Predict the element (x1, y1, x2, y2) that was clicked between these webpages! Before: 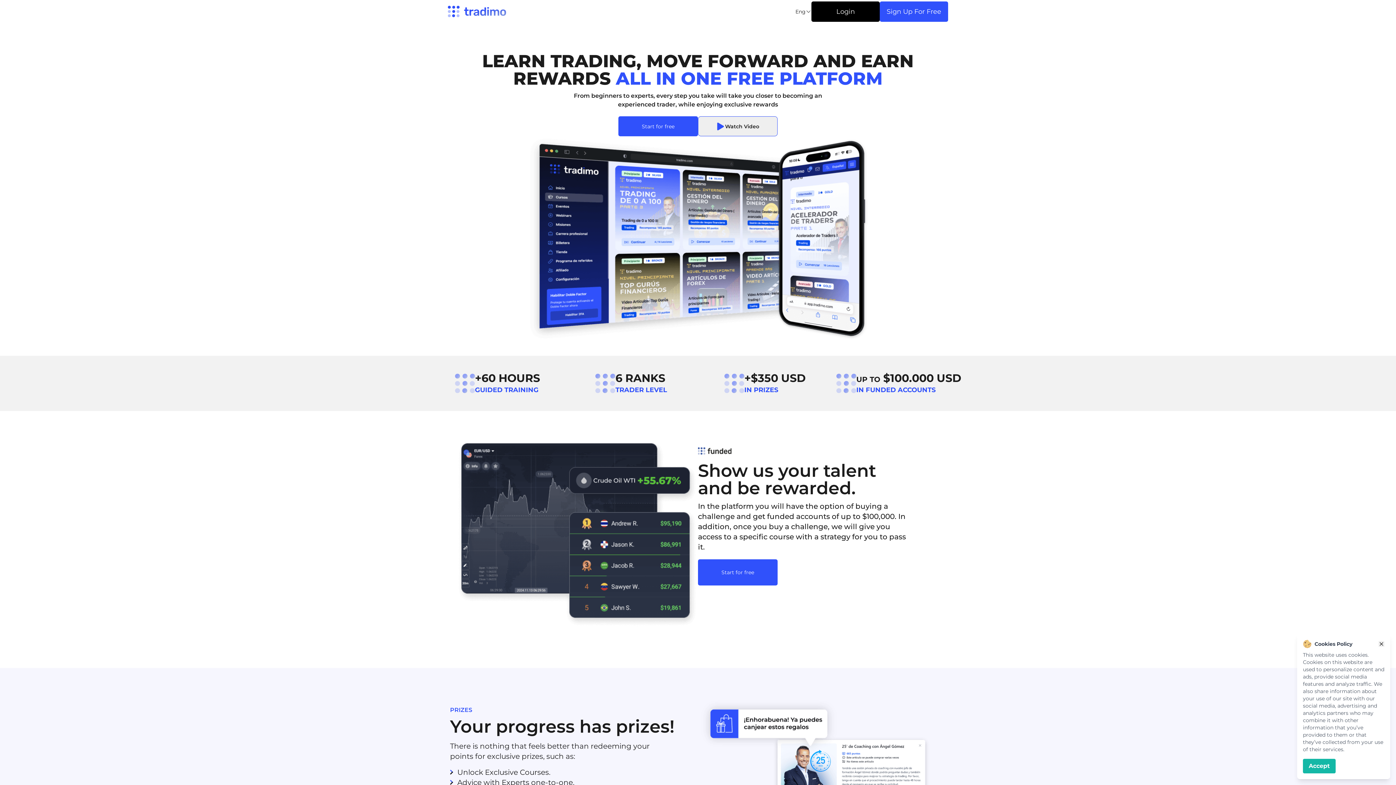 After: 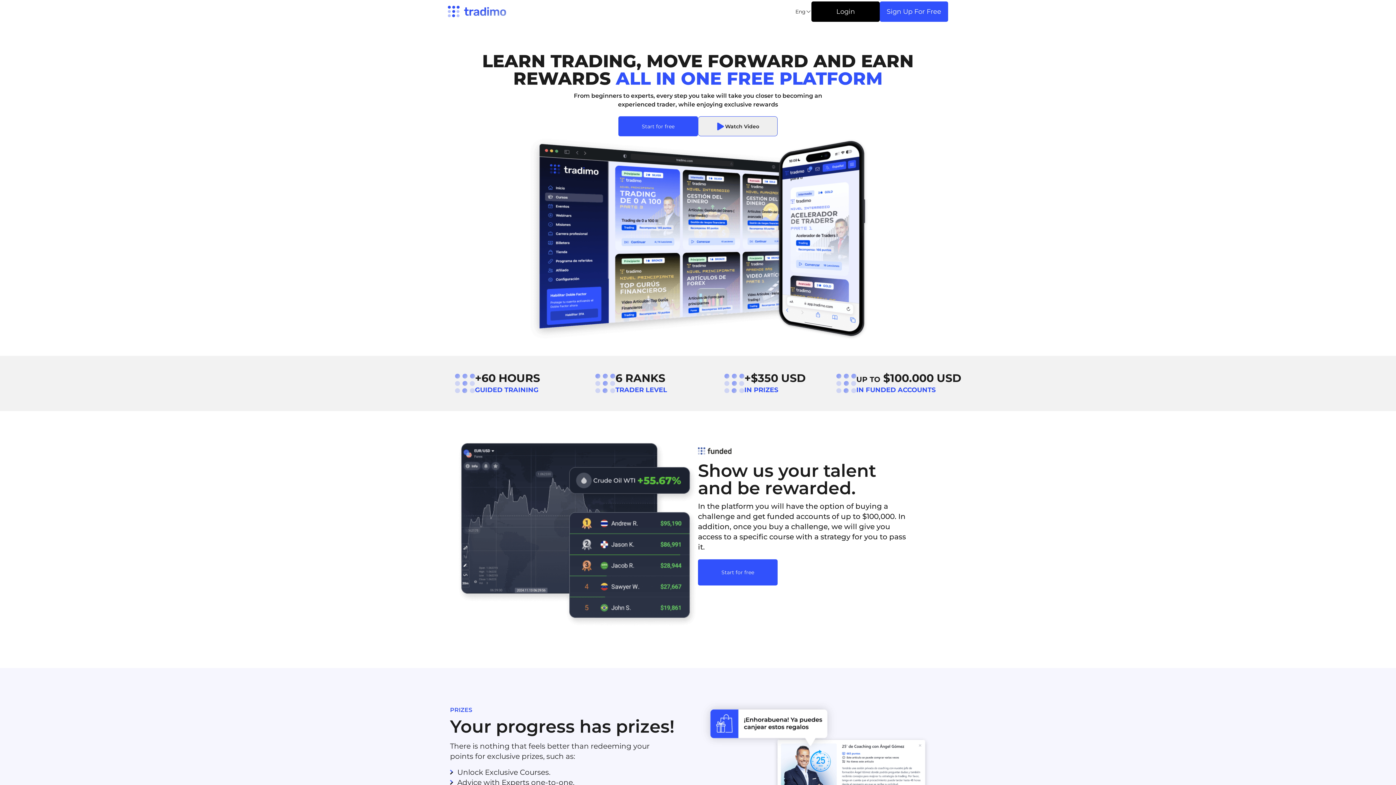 Action: bbox: (1378, 641, 1384, 647)